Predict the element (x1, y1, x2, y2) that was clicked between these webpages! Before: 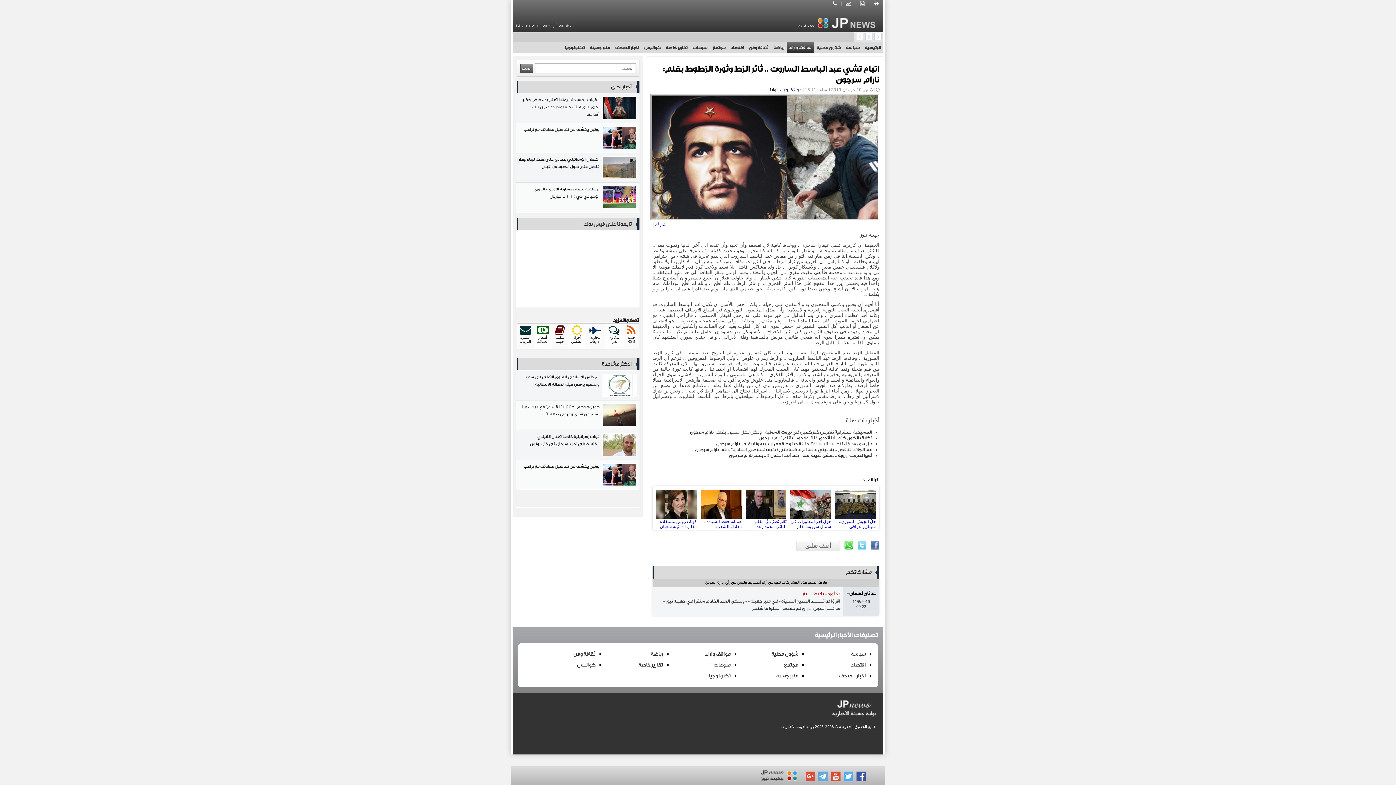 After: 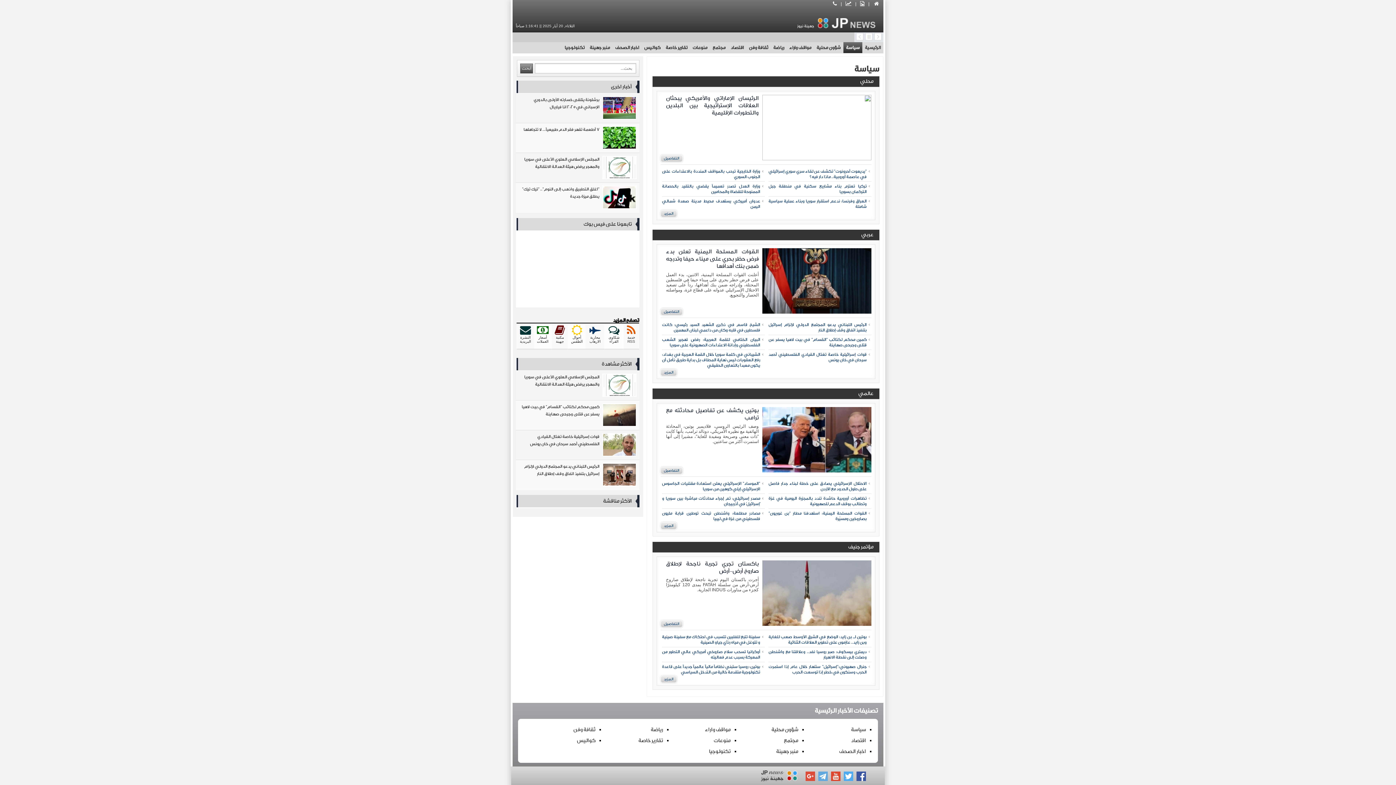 Action: label: سياسة bbox: (851, 651, 866, 657)